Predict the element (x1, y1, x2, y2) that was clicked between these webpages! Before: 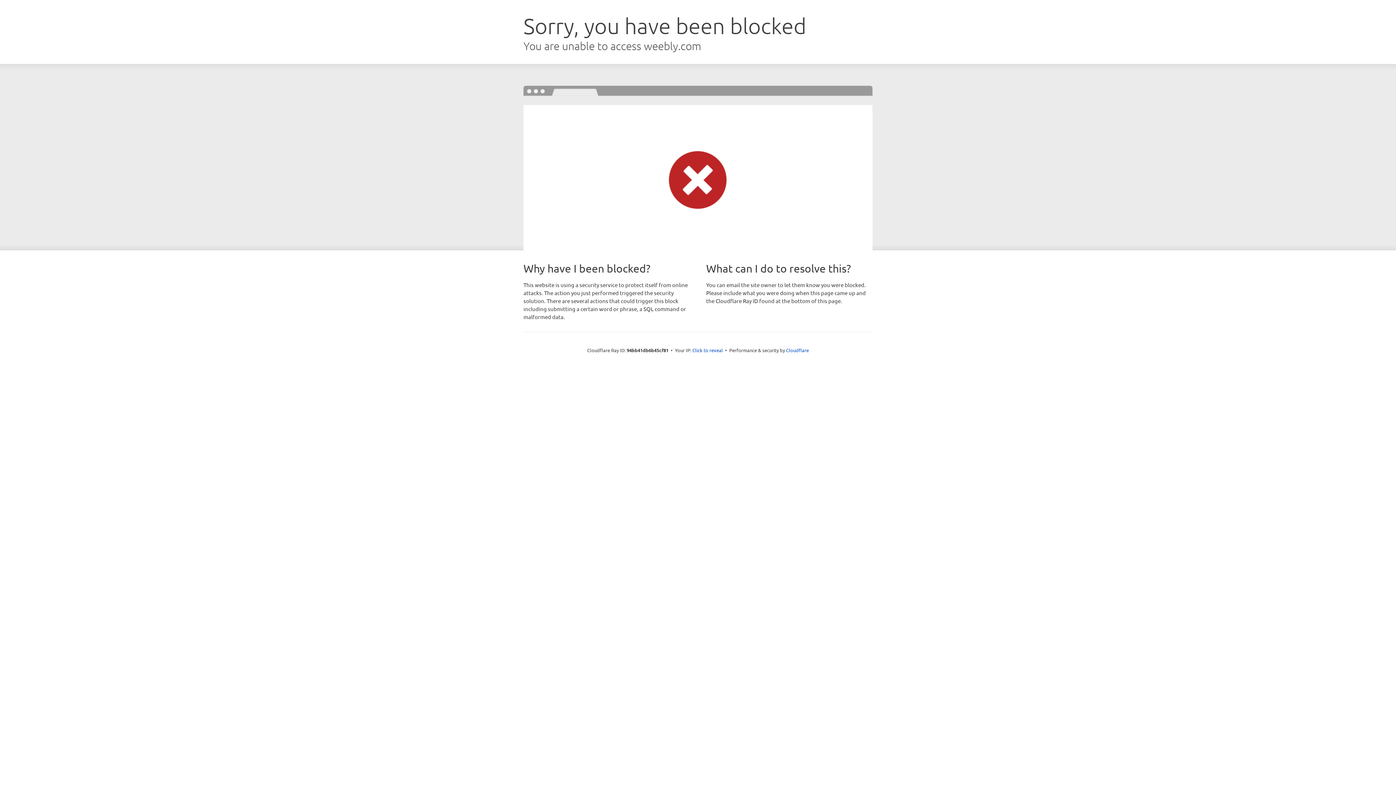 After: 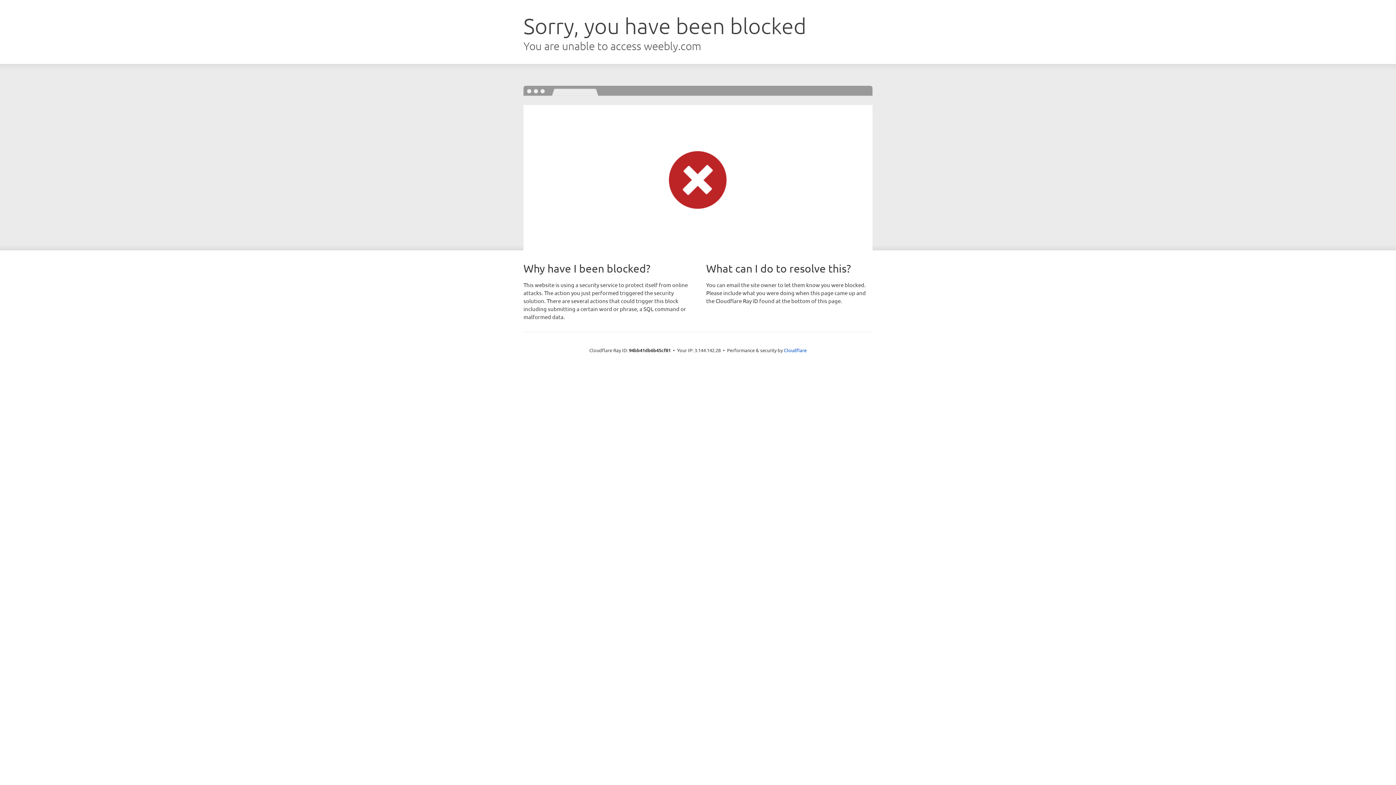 Action: label: Click to reveal bbox: (692, 346, 723, 353)